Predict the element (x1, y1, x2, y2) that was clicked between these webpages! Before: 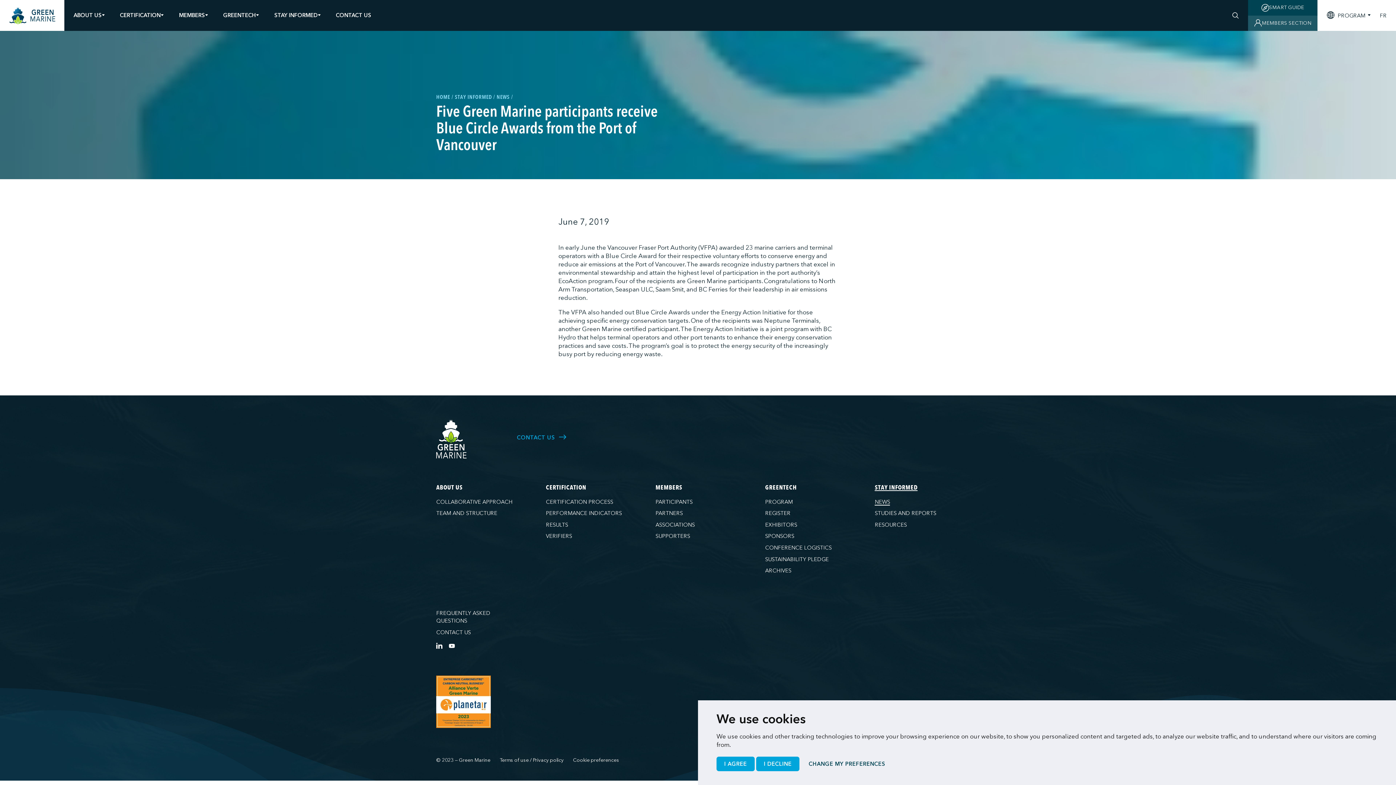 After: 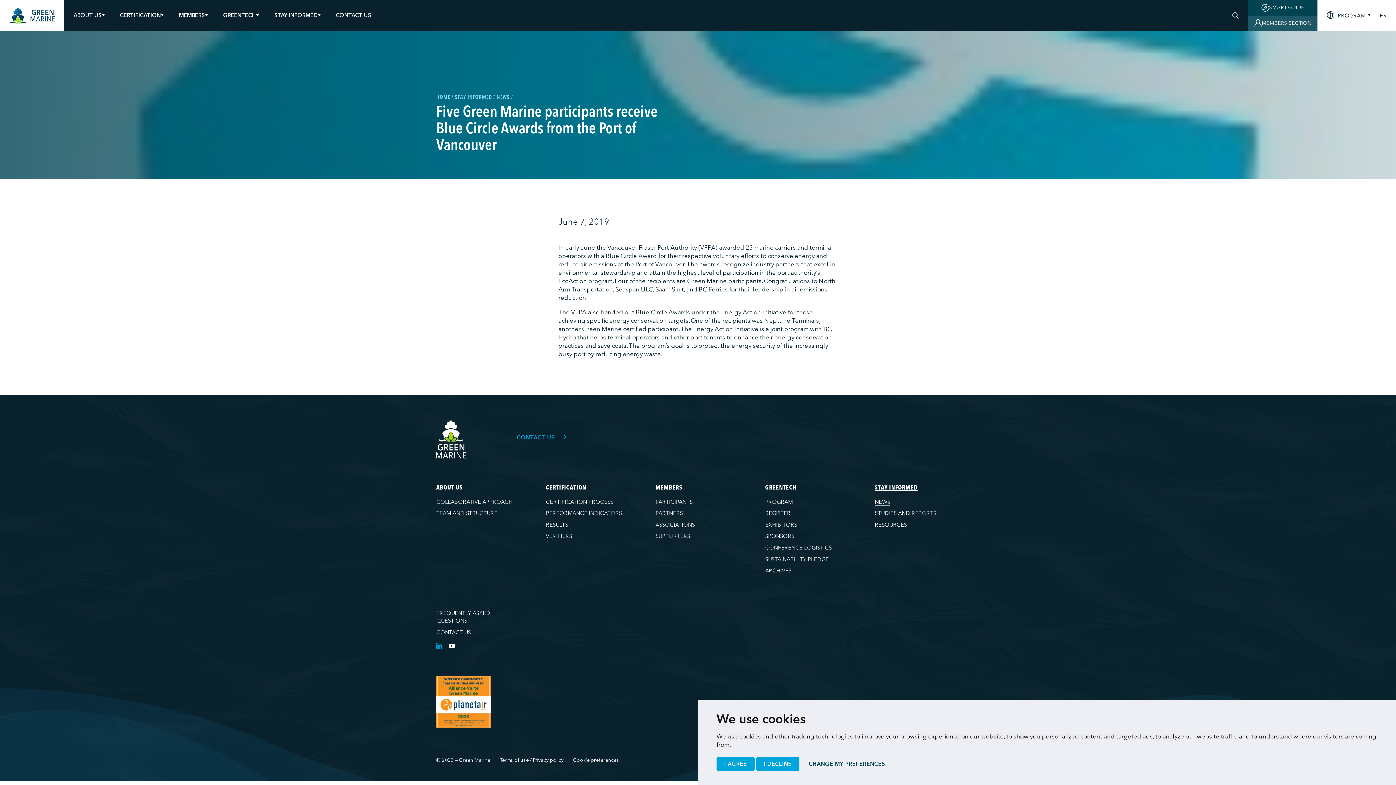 Action: bbox: (436, 642, 442, 648) label: LinkedIn